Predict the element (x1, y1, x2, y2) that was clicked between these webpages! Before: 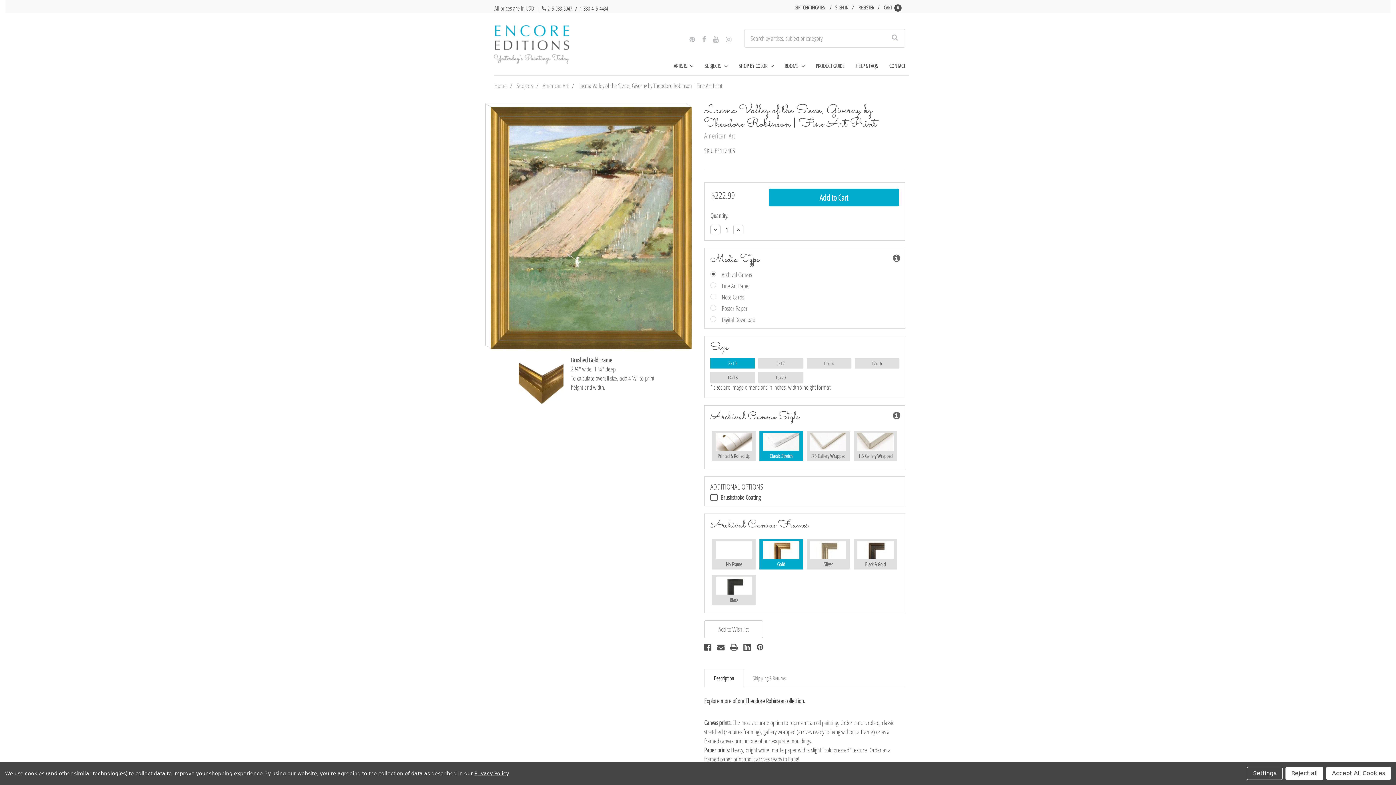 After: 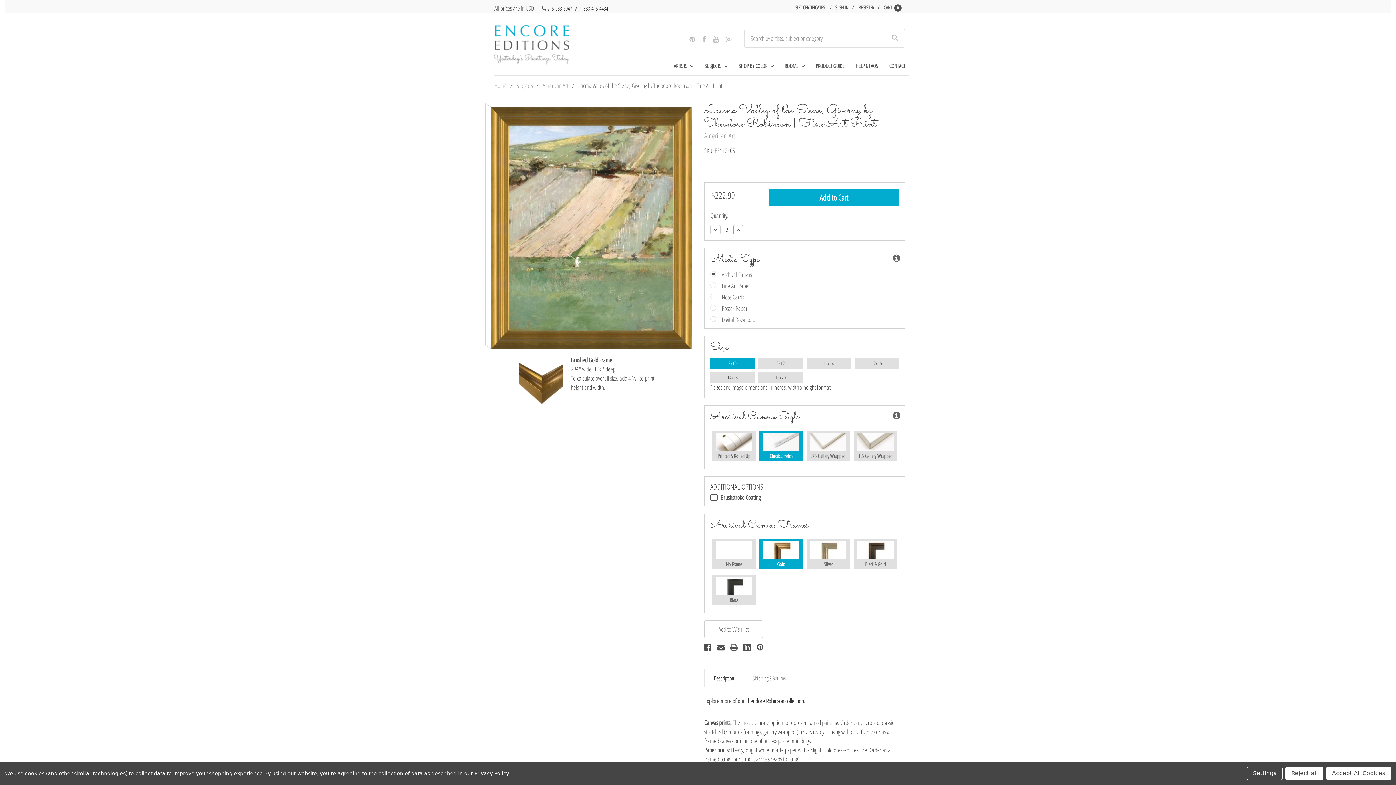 Action: label: Increase Quantity: bbox: (733, 225, 743, 234)